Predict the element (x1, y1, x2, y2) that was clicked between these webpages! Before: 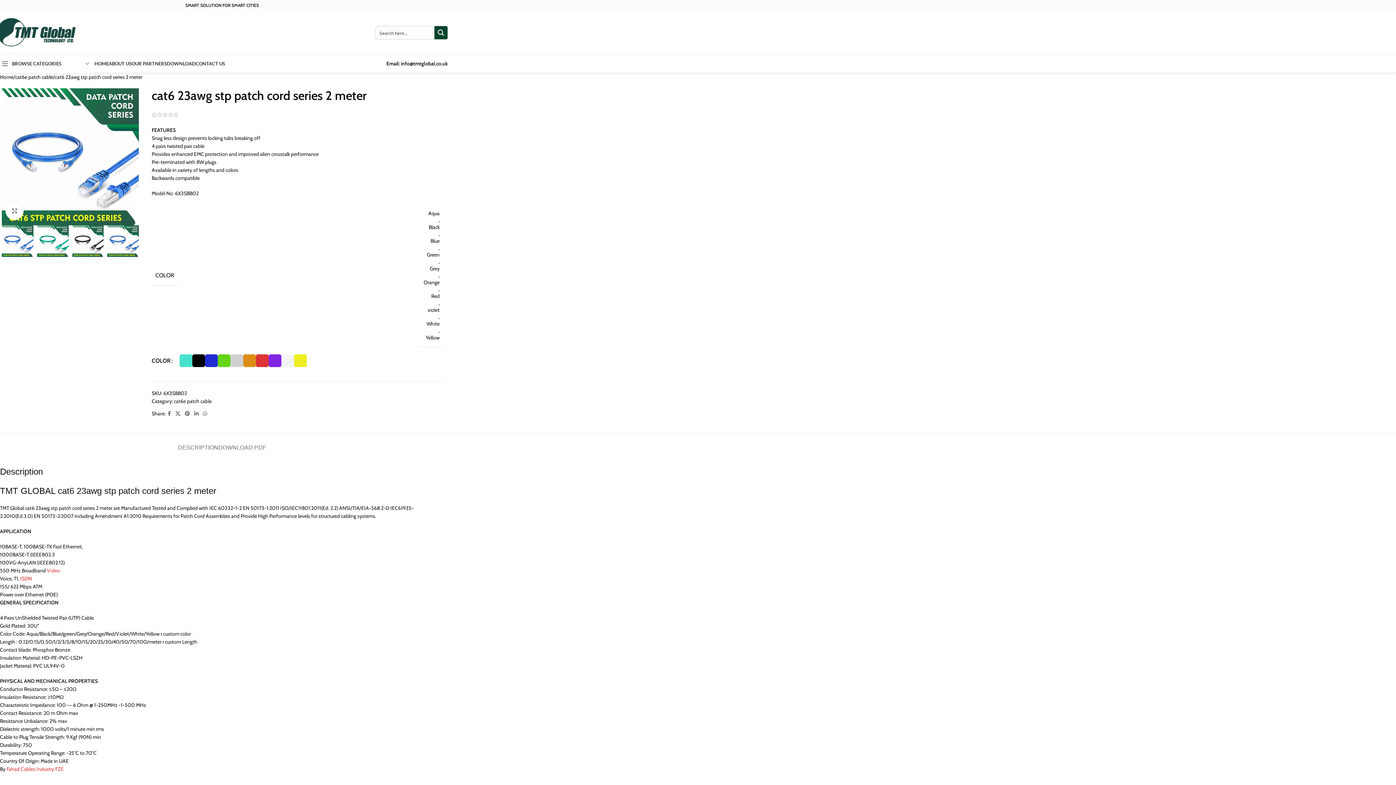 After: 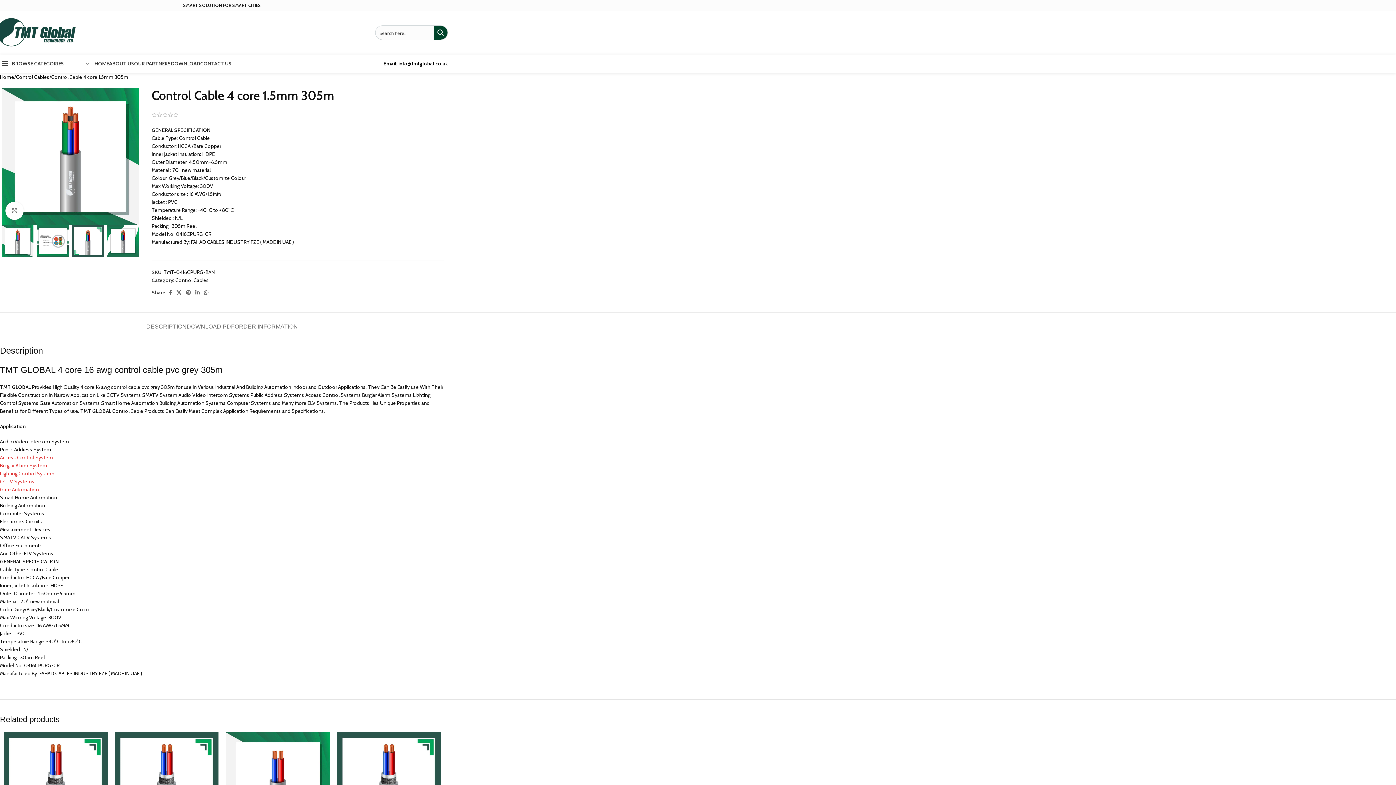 Action: label: Video bbox: (46, 567, 60, 574)